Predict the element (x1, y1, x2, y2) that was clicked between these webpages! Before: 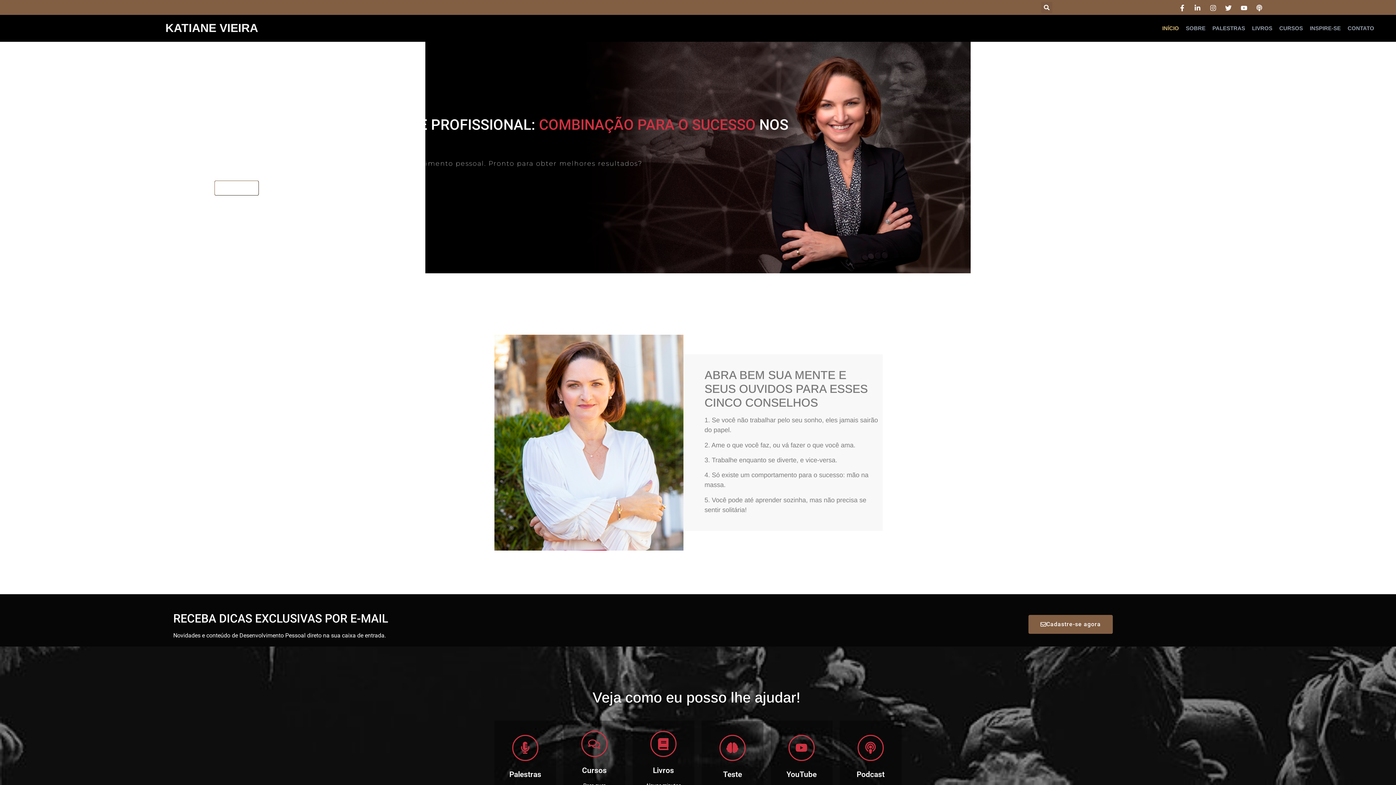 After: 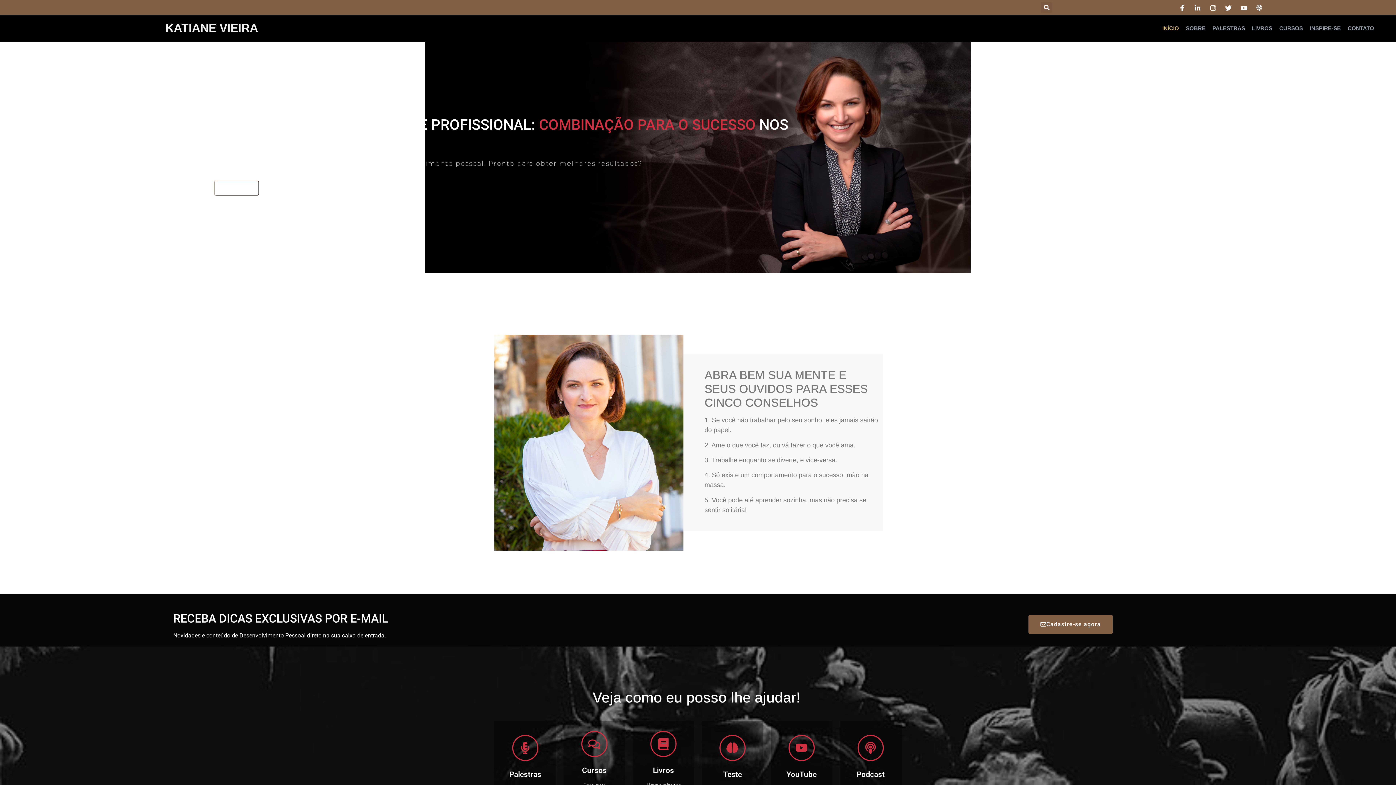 Action: bbox: (165, 21, 258, 34) label: KATIANE VIEIRA